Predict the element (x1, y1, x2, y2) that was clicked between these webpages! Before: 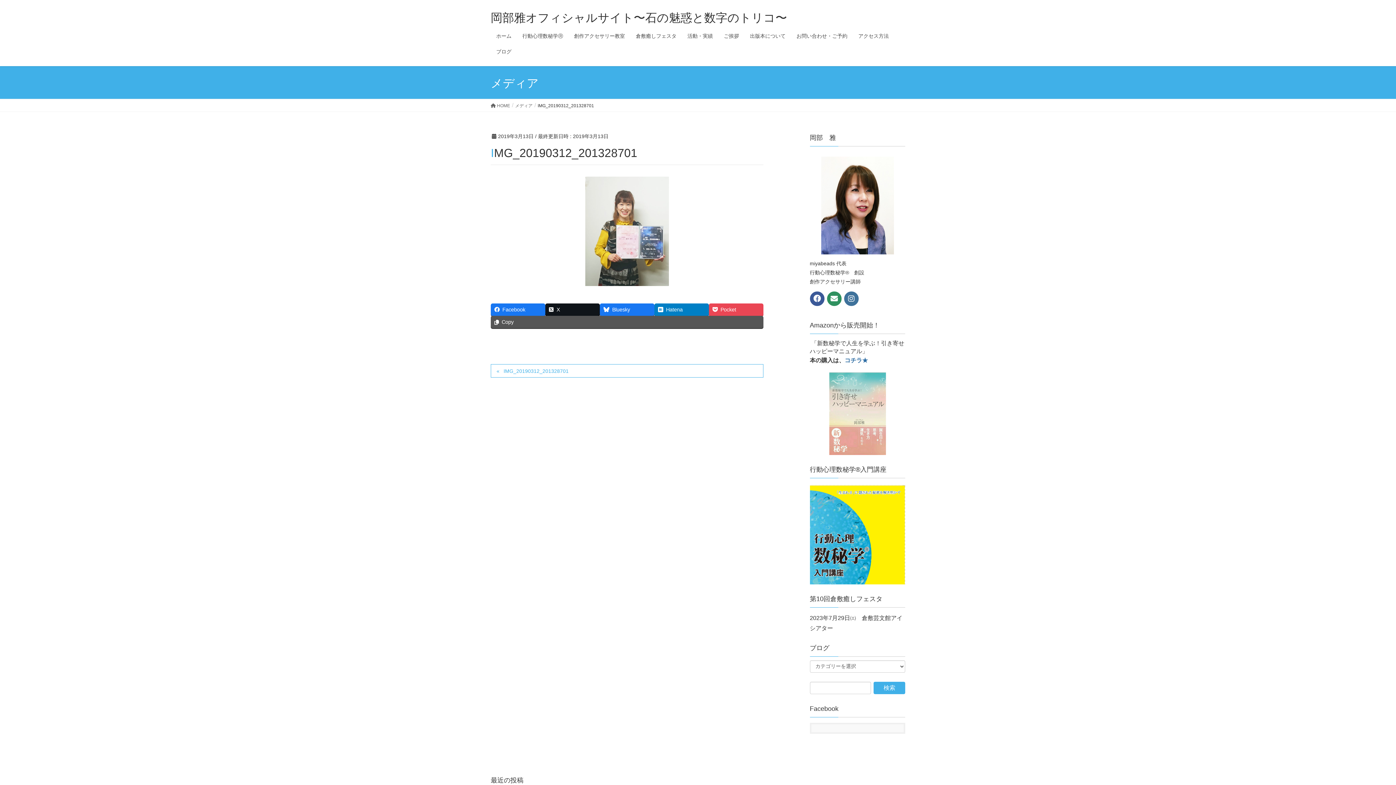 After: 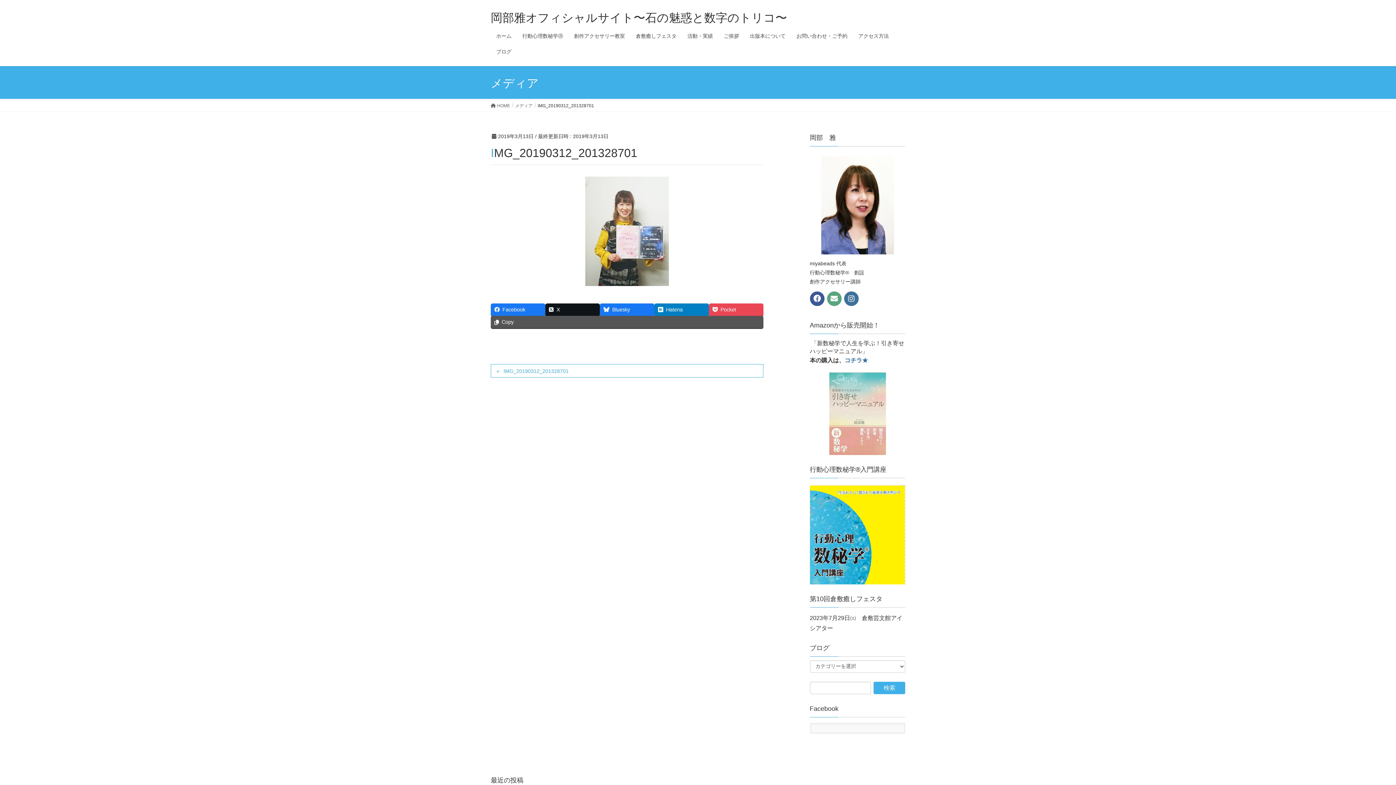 Action: bbox: (827, 291, 841, 306)